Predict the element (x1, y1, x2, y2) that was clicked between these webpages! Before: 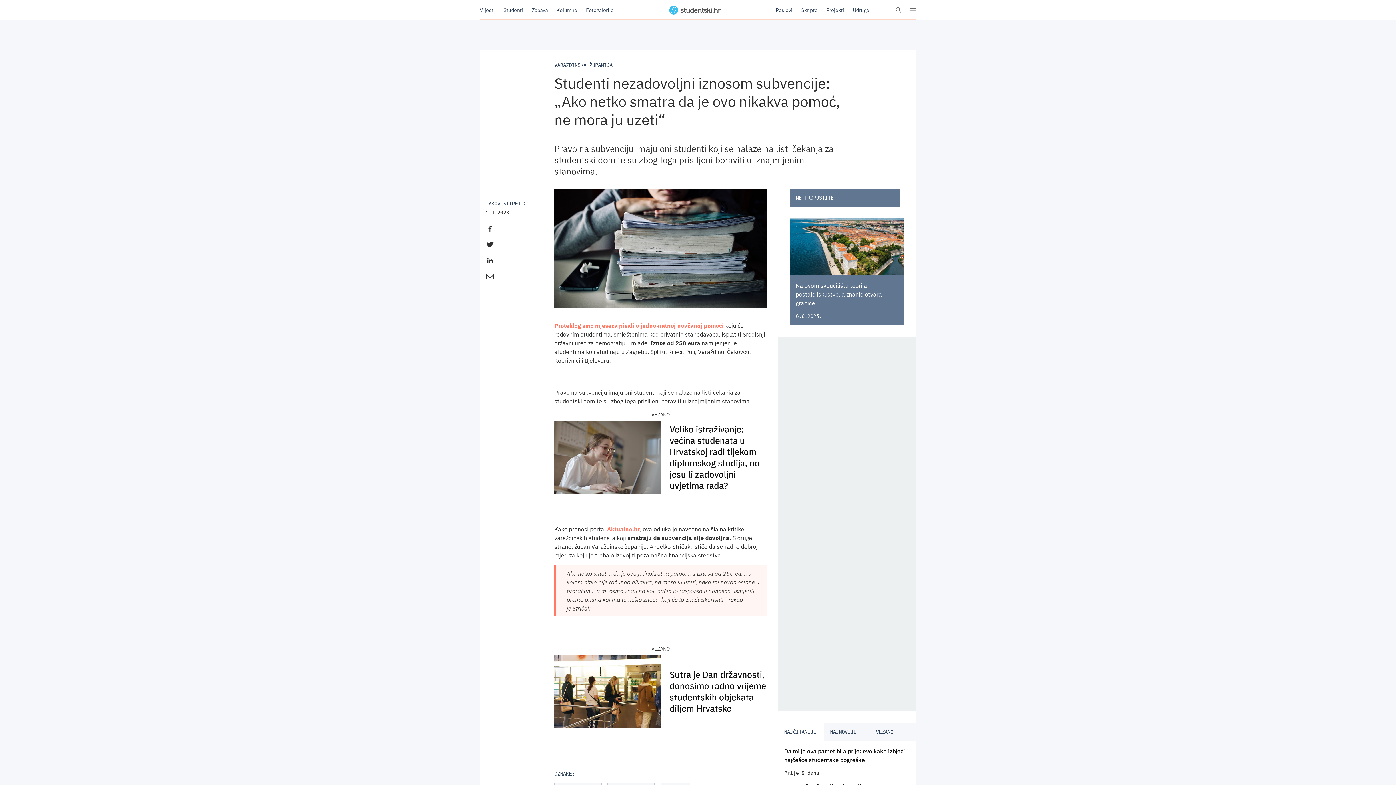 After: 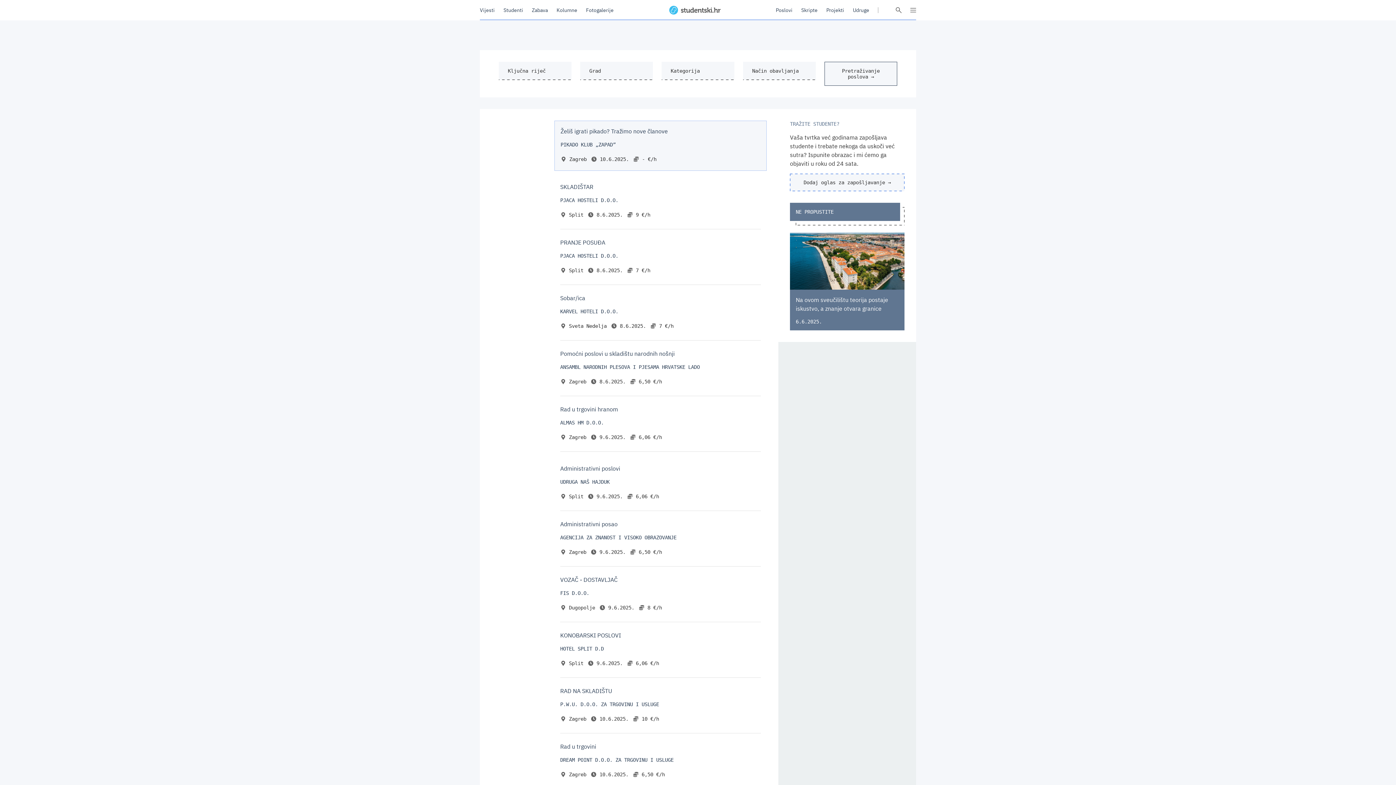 Action: label: Poslovi bbox: (776, 6, 792, 13)